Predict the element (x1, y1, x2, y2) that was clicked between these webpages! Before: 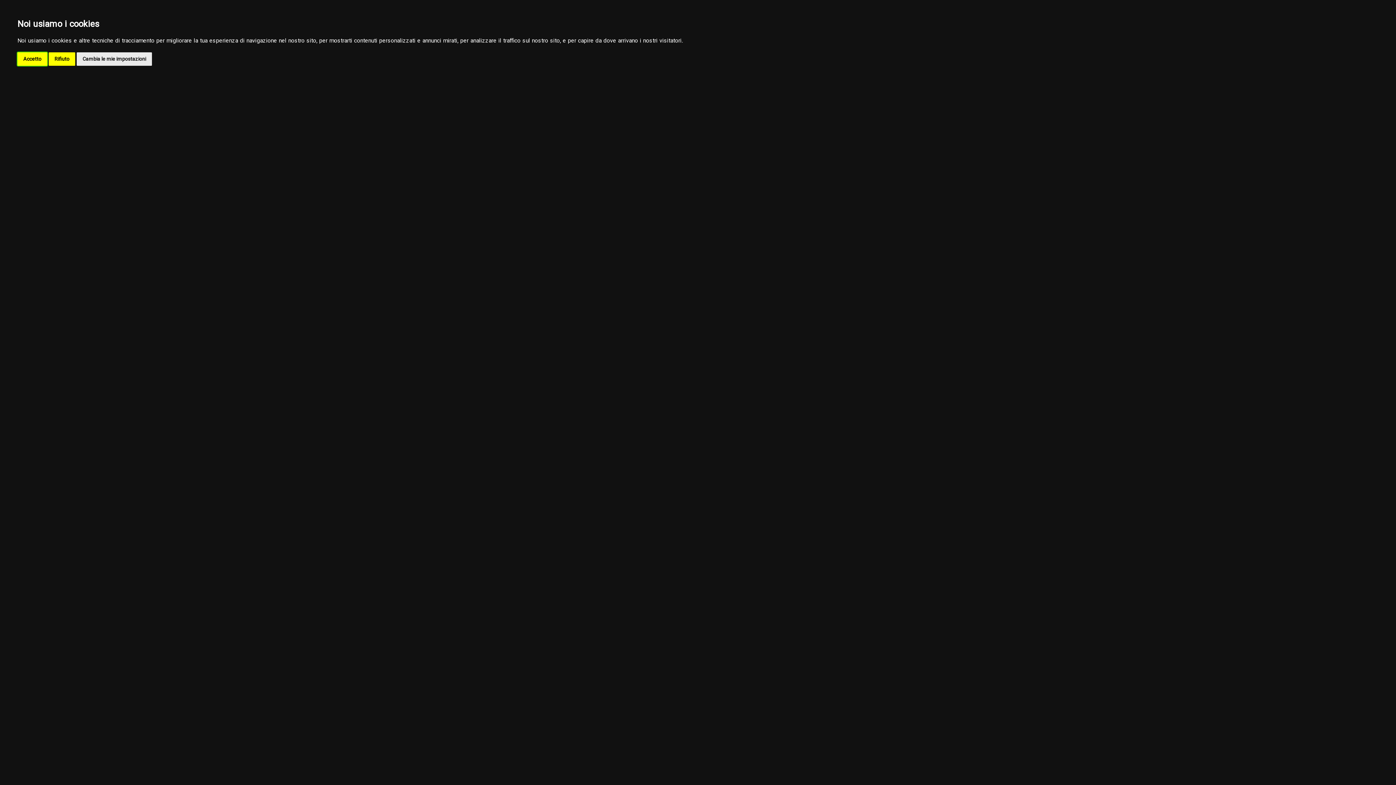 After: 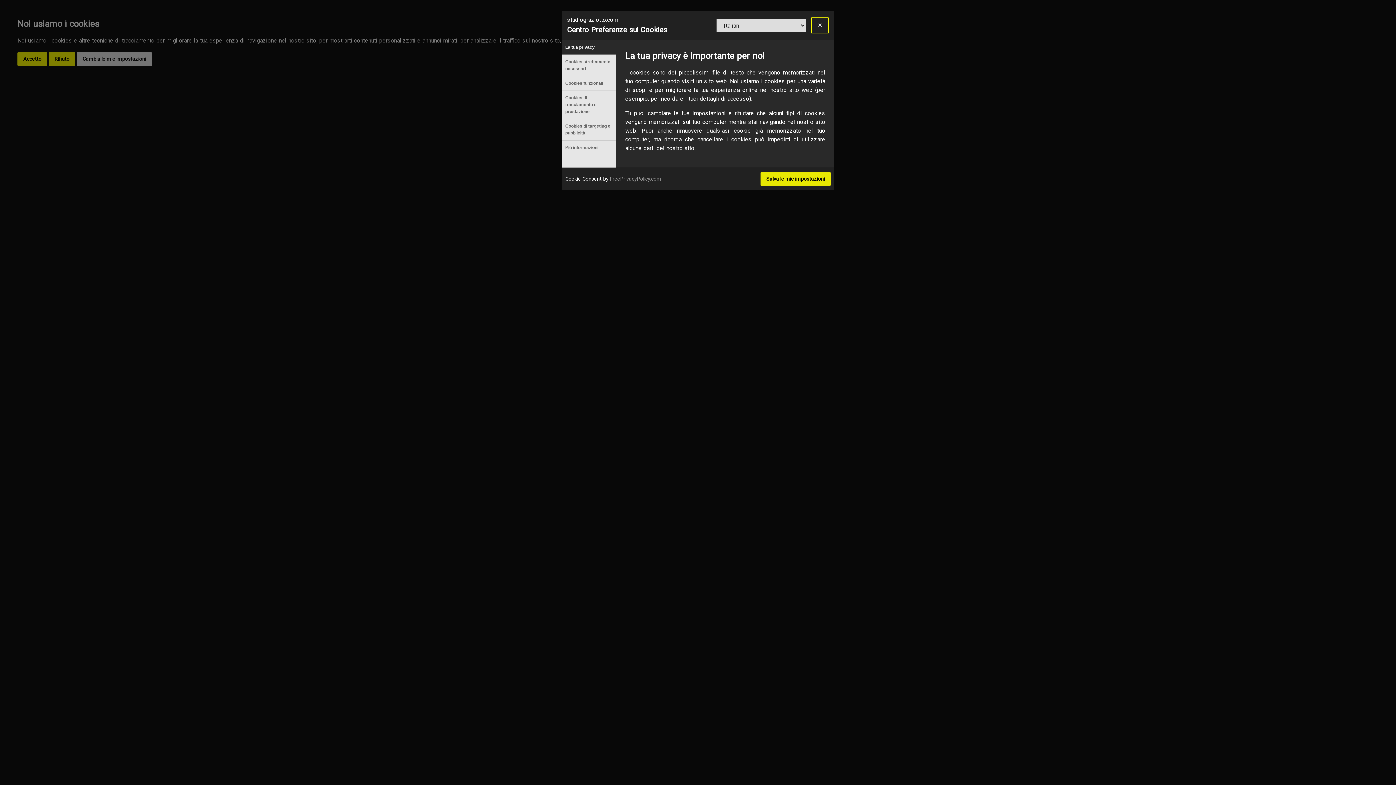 Action: label: Cambia le mie impostazioni bbox: (76, 52, 152, 65)